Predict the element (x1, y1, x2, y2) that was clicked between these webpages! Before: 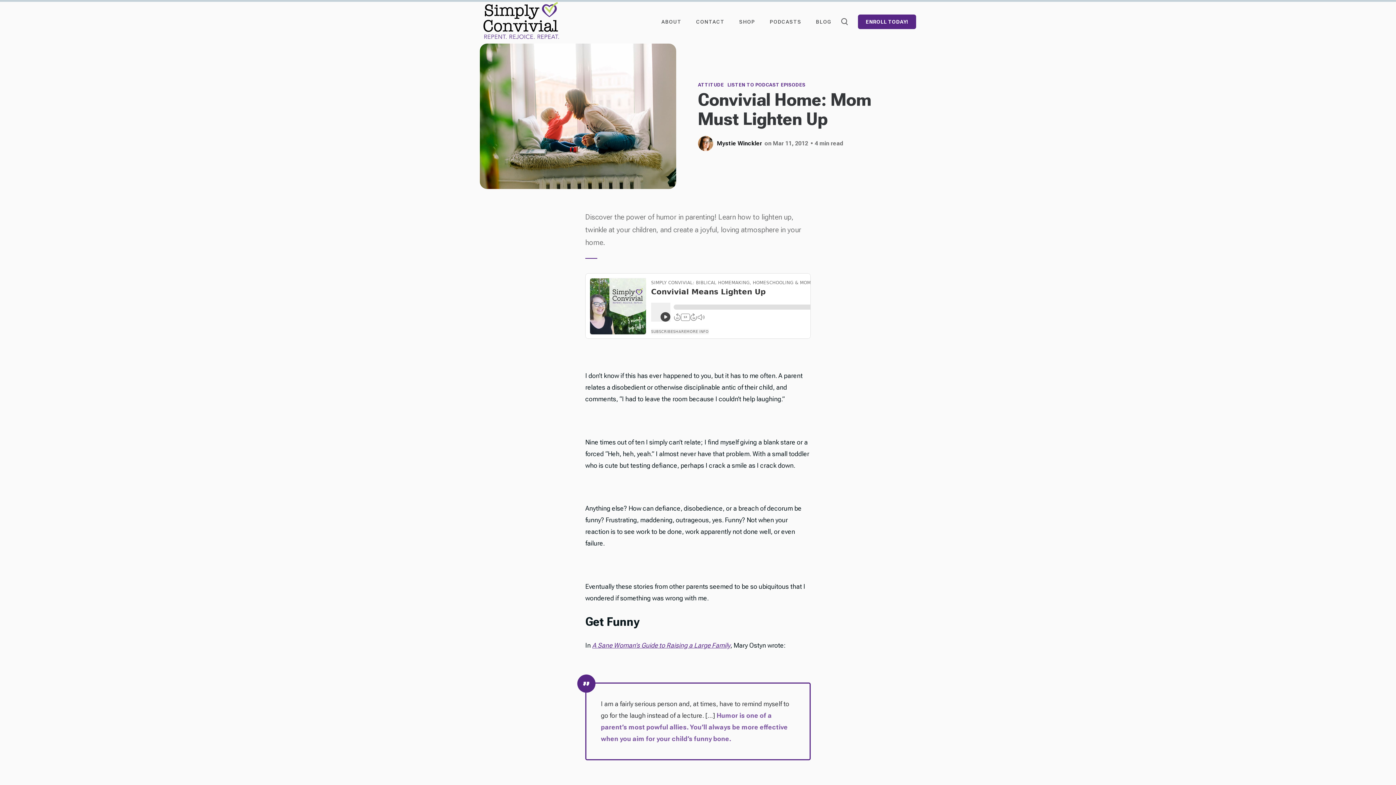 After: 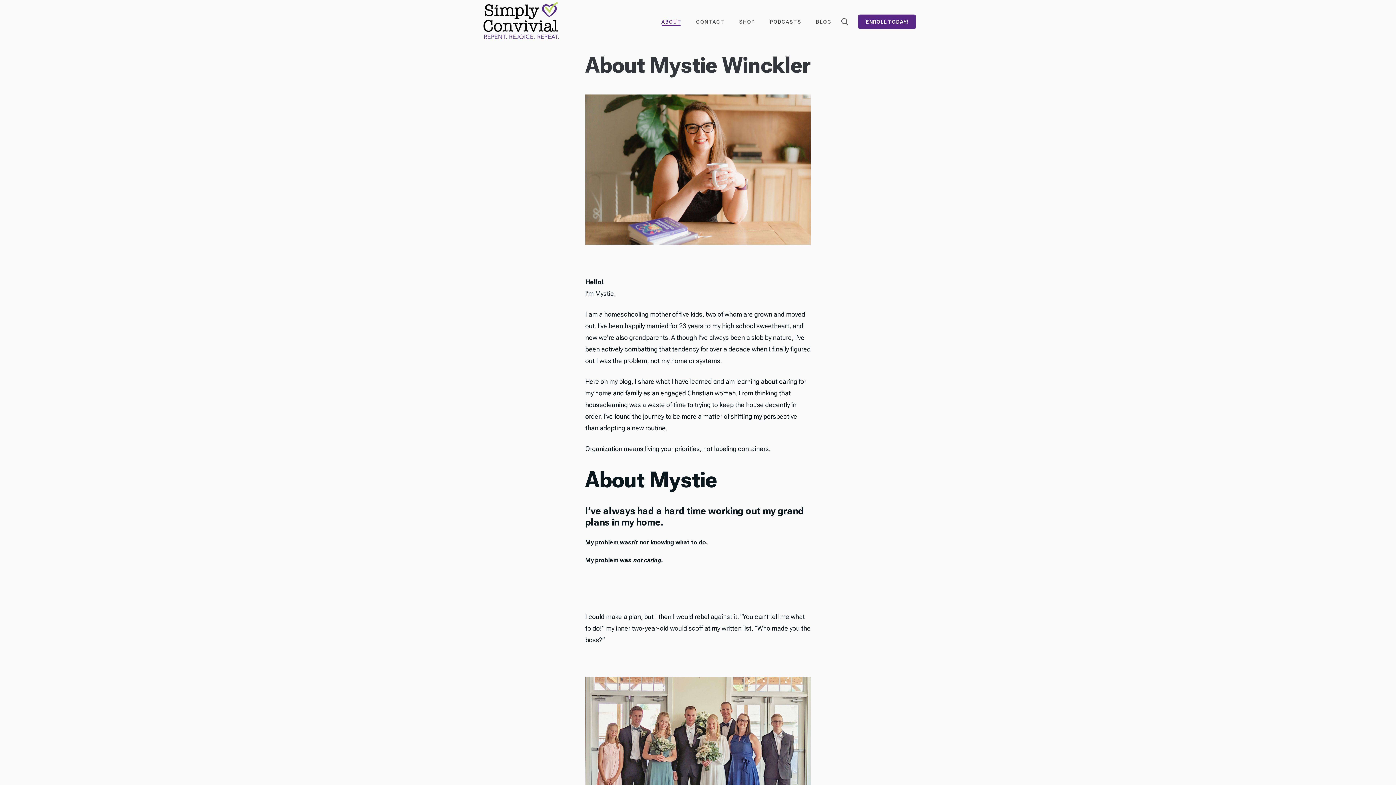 Action: bbox: (661, 17, 681, 26) label: ABOUT